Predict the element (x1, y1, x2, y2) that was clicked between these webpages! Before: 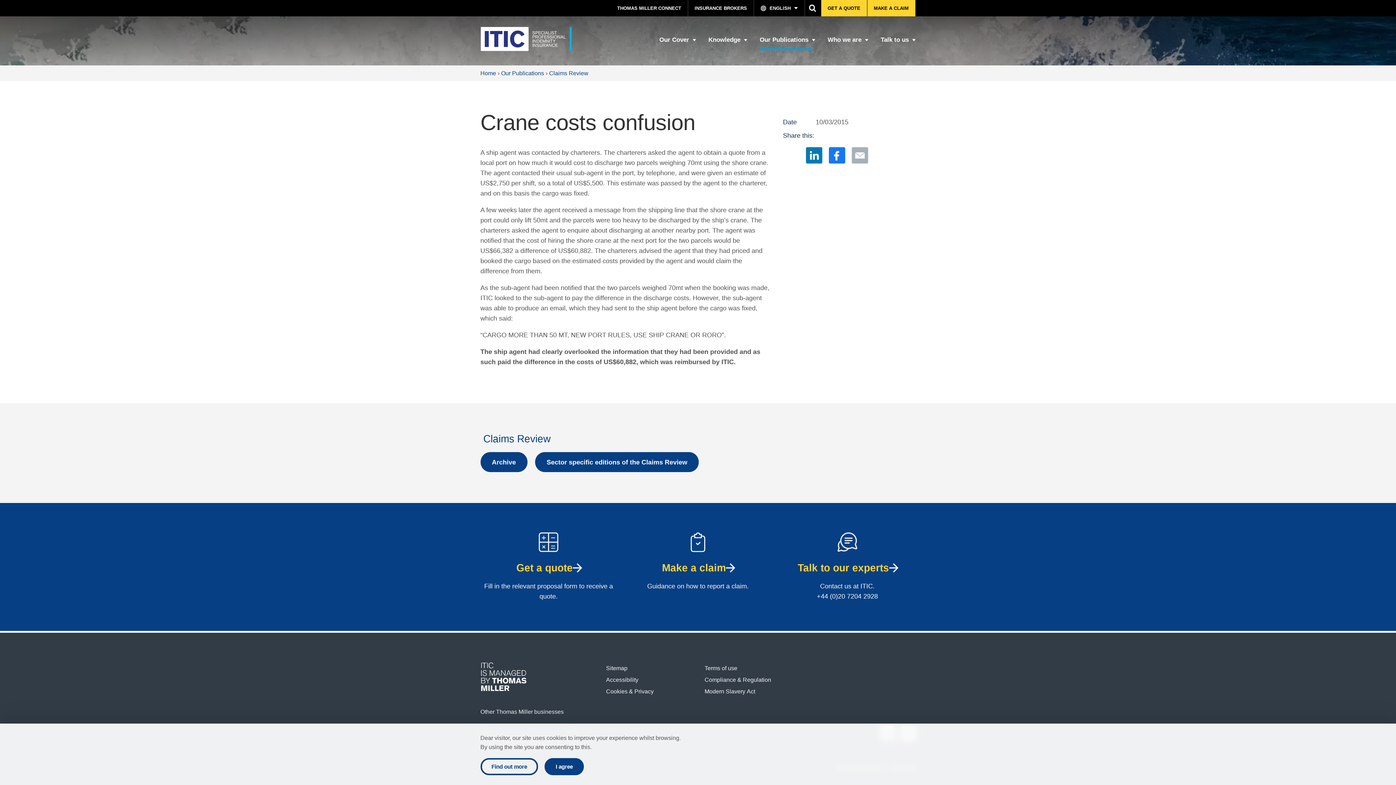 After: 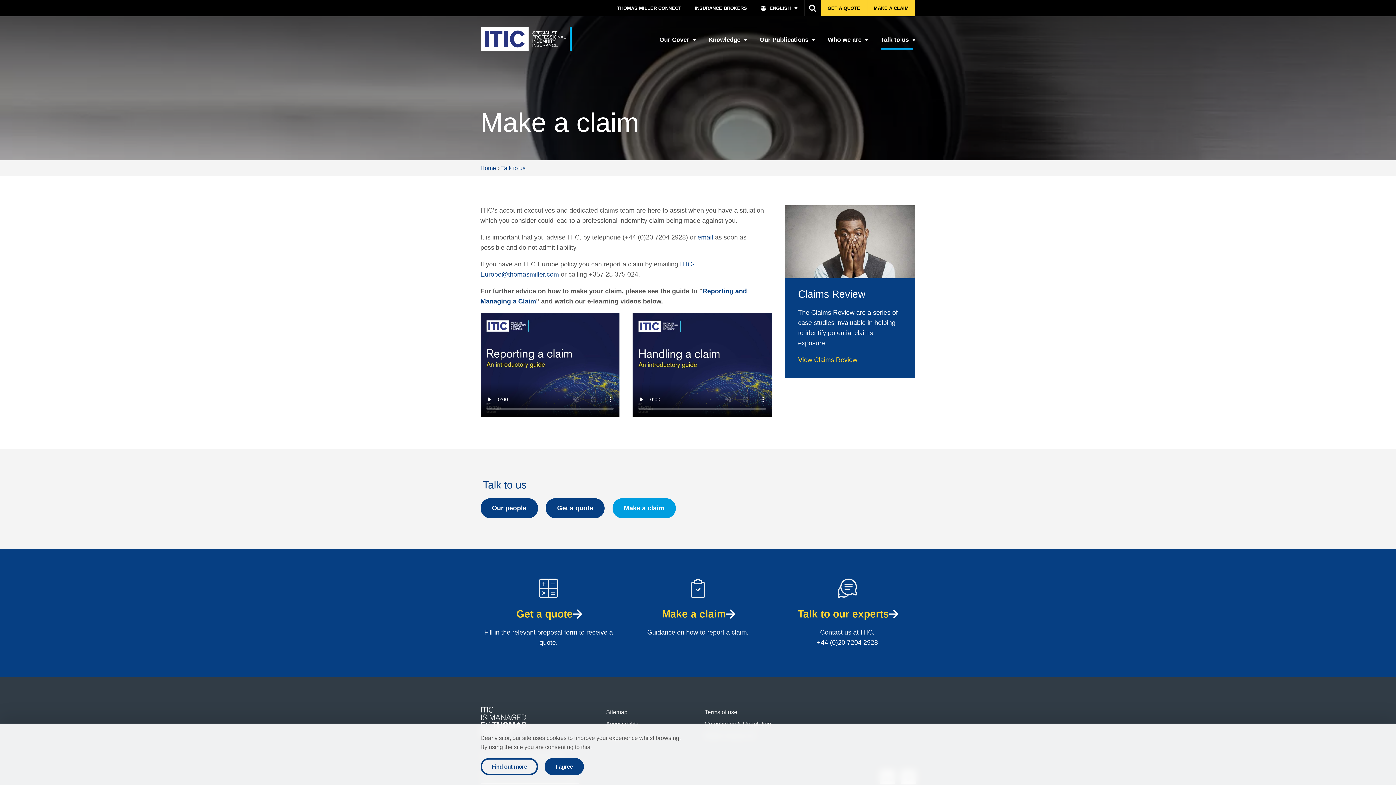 Action: label: MAKE A CLAIM bbox: (867, 0, 915, 16)